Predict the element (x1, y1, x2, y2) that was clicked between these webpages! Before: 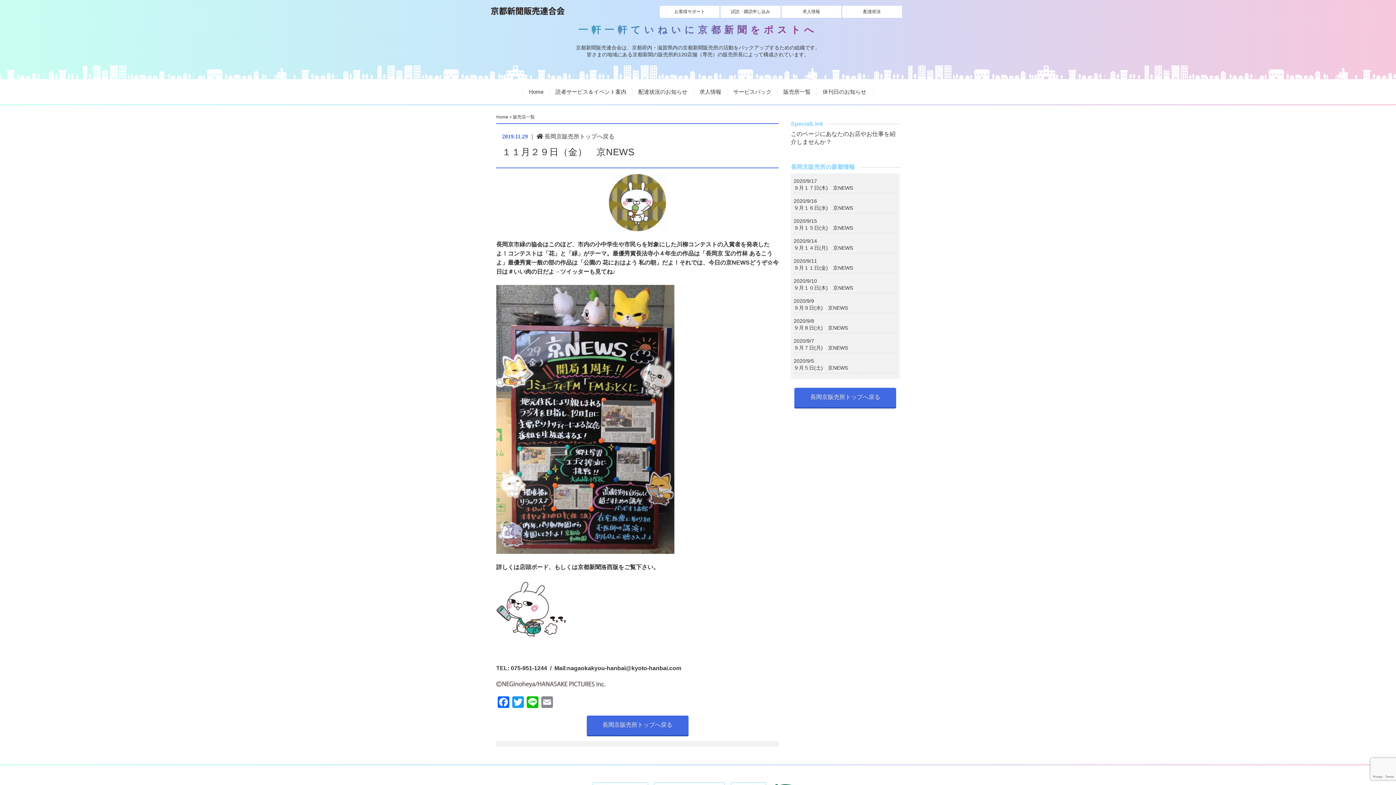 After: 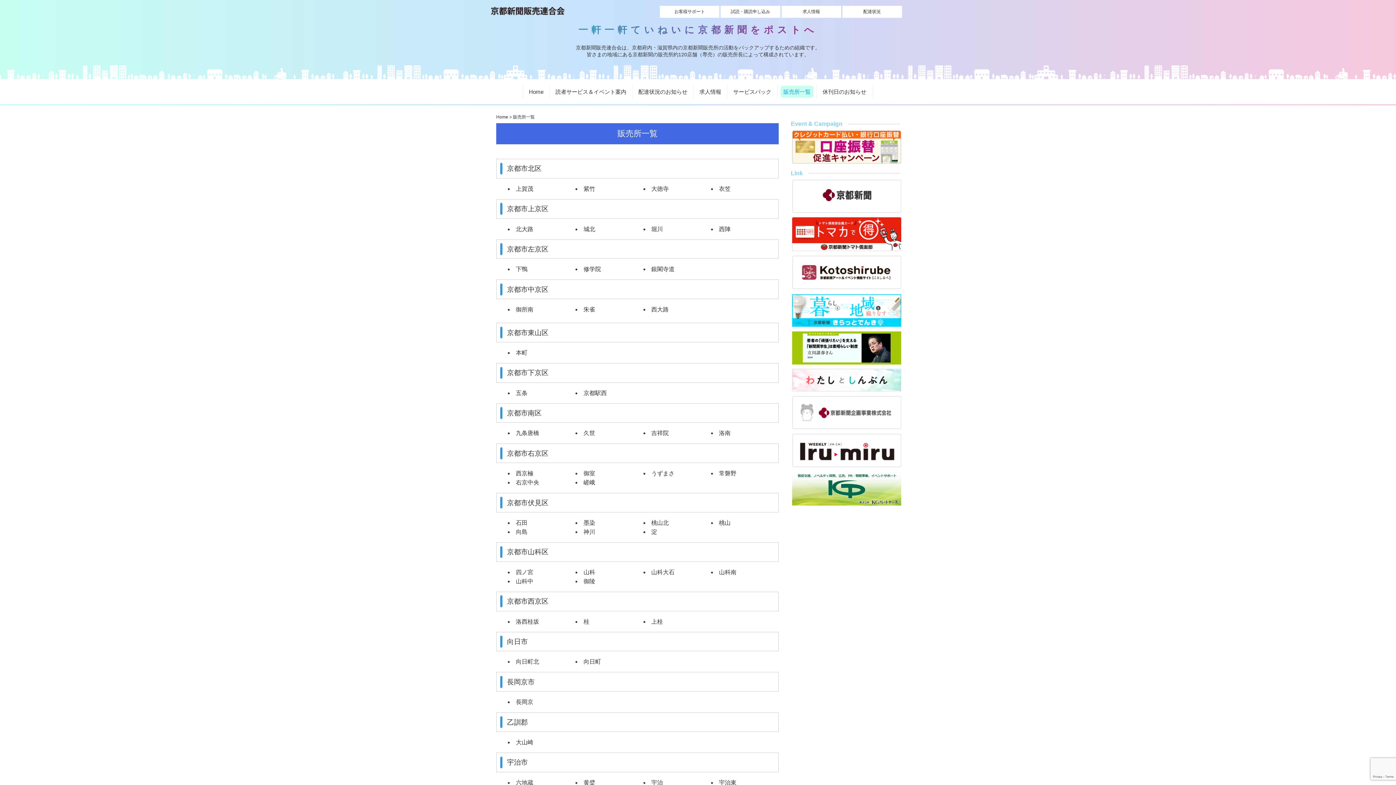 Action: label: 販売所一覧 bbox: (780, 85, 813, 97)